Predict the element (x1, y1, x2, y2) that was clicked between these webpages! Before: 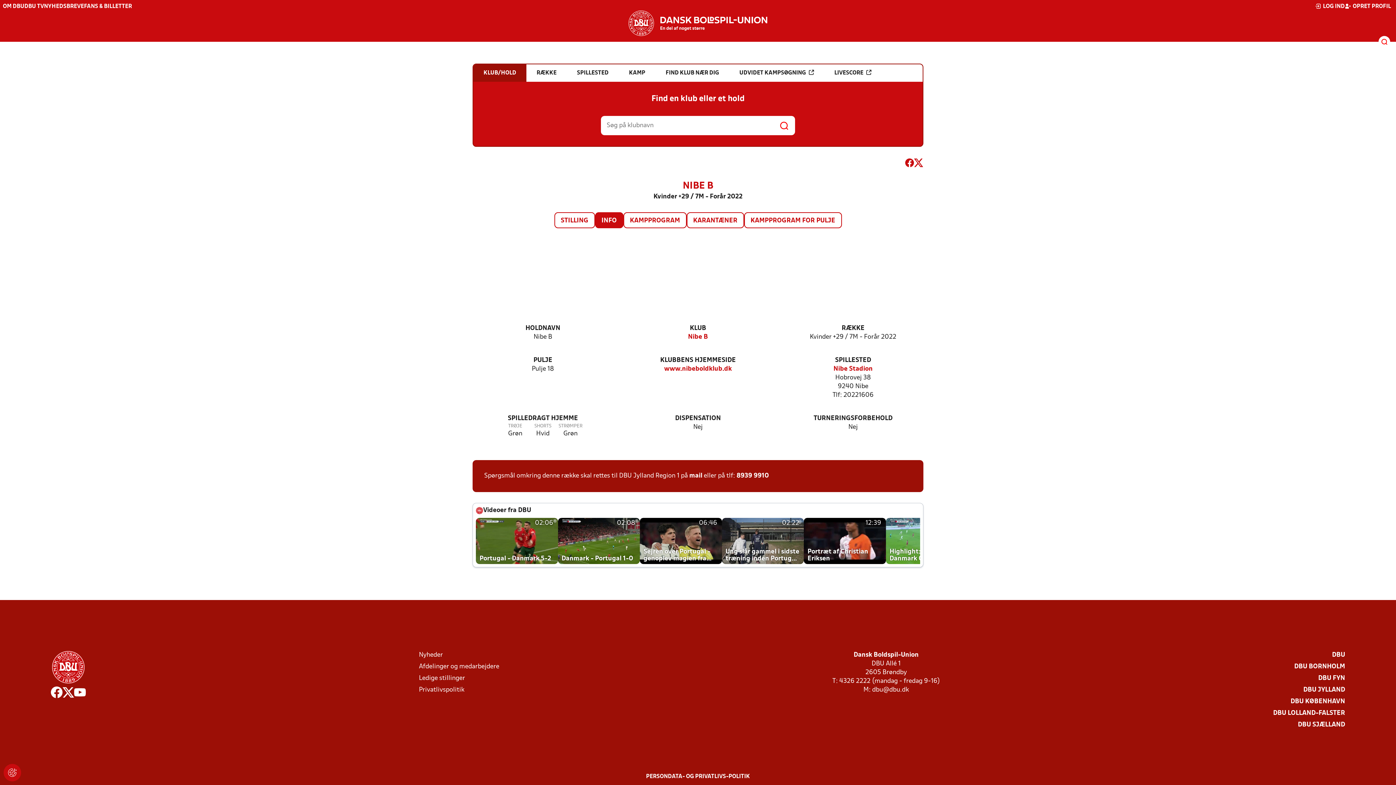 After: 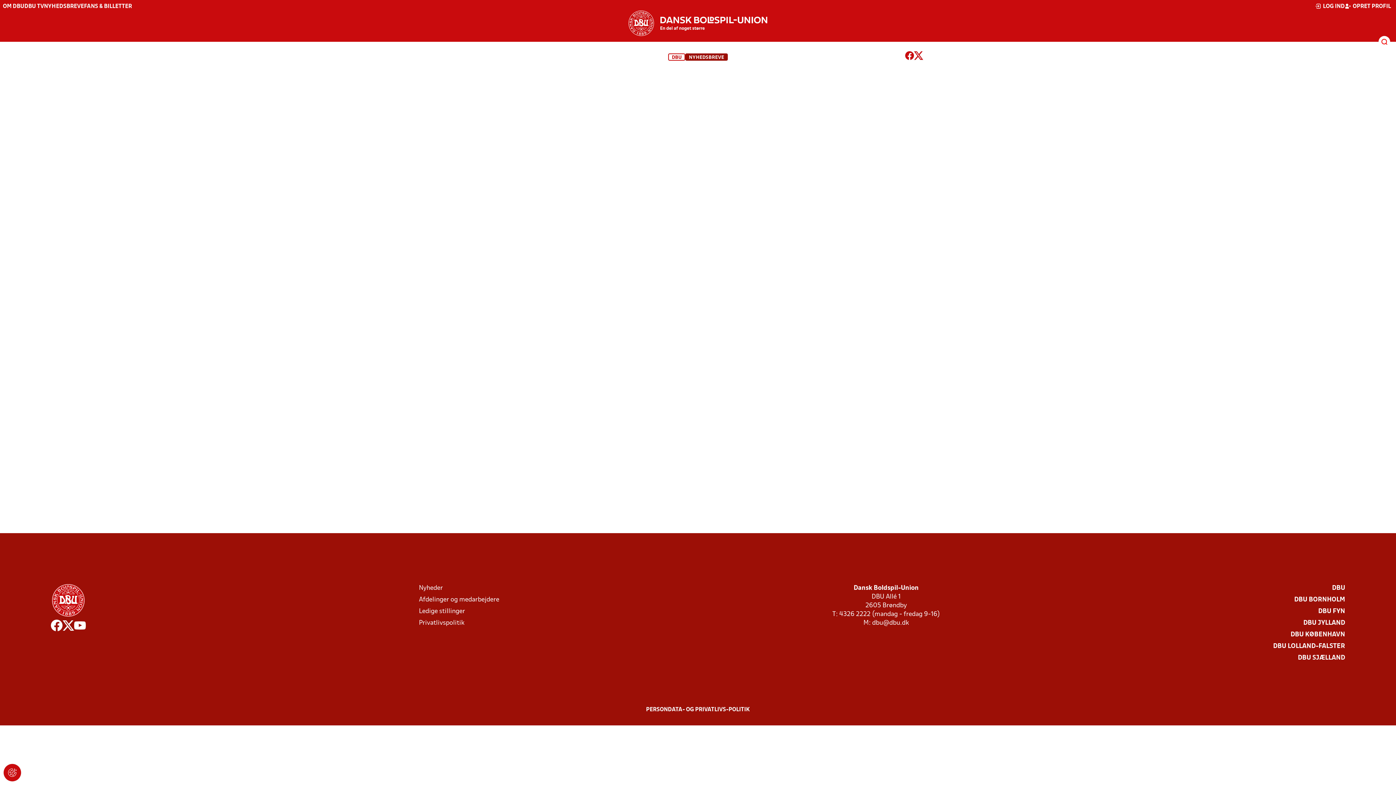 Action: bbox: (44, 4, 84, 9) label: NYHEDSBREVE